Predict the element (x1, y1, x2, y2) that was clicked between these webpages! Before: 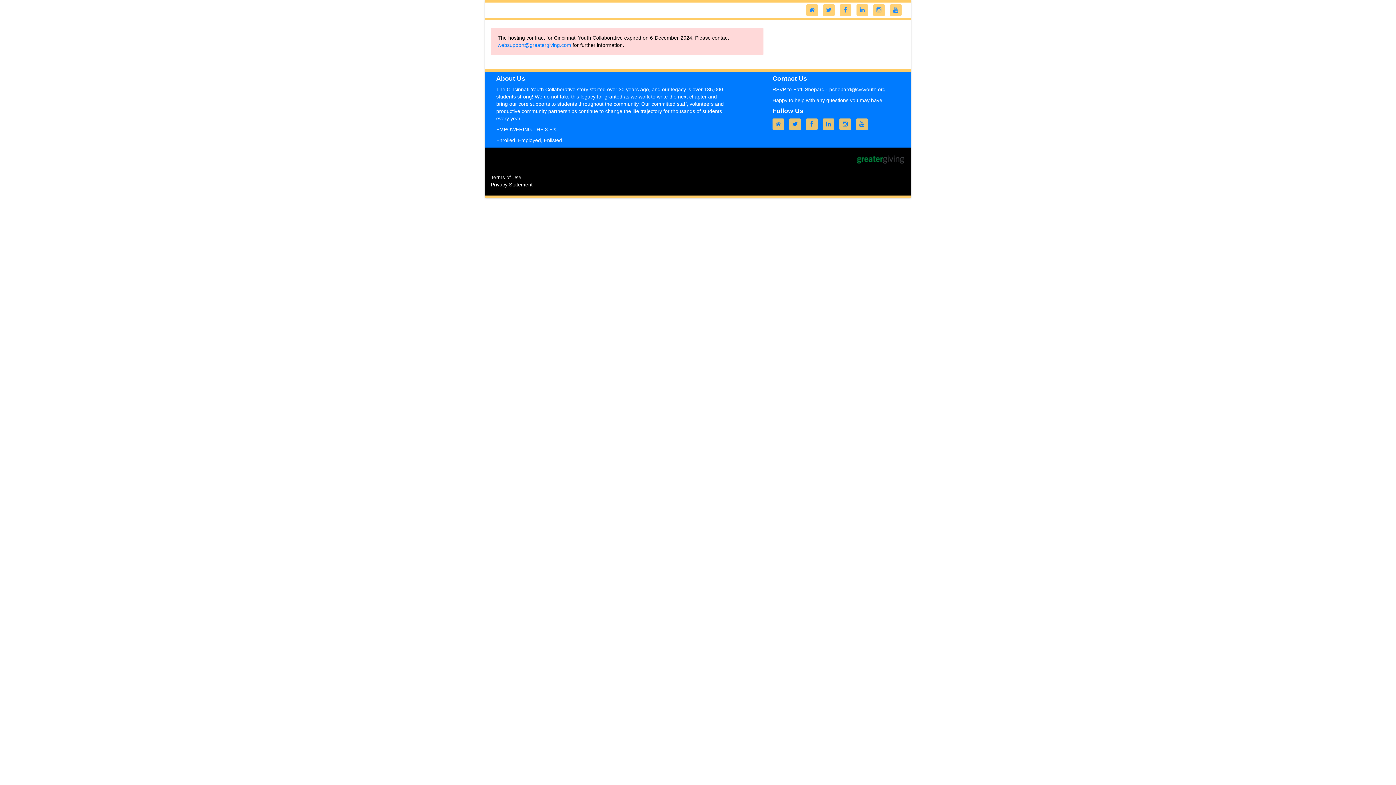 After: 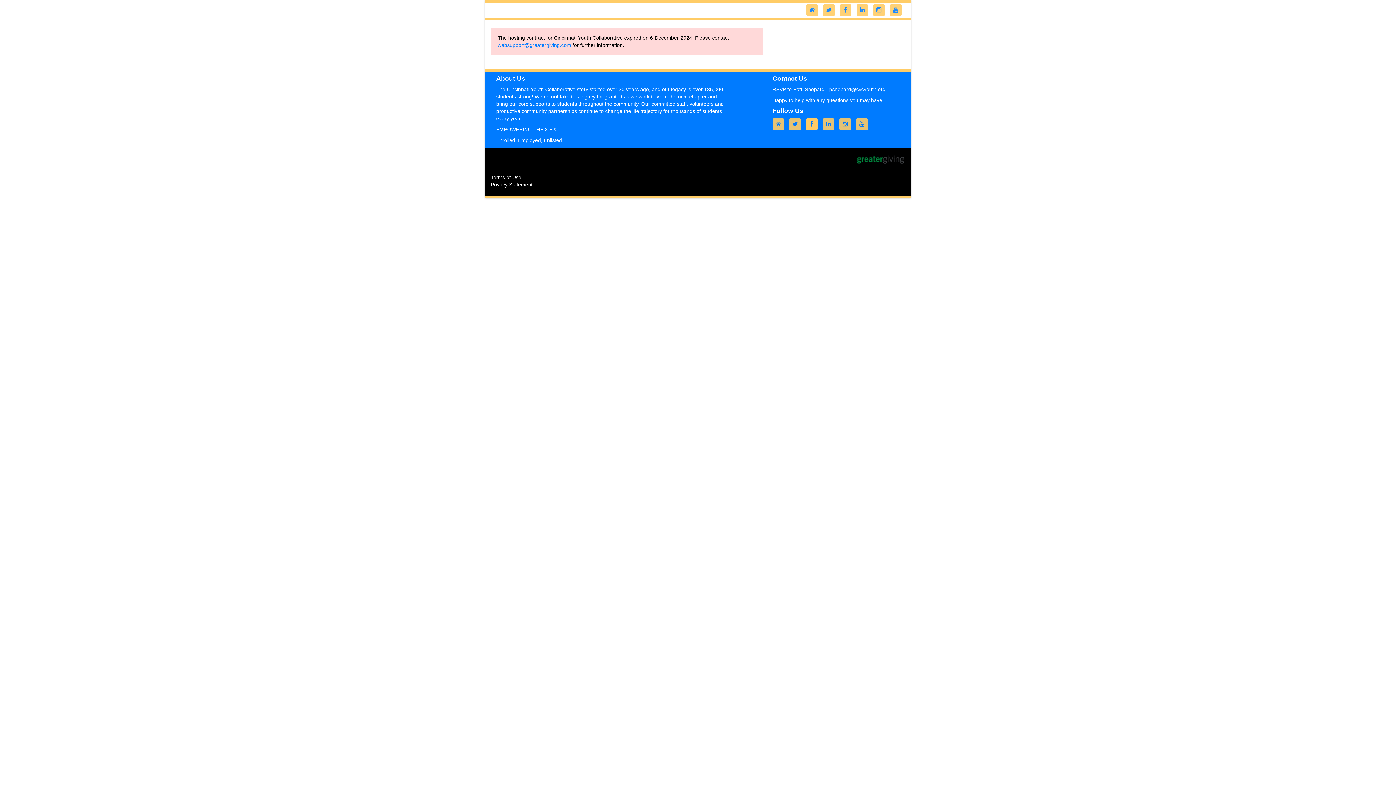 Action: bbox: (806, 121, 821, 127)